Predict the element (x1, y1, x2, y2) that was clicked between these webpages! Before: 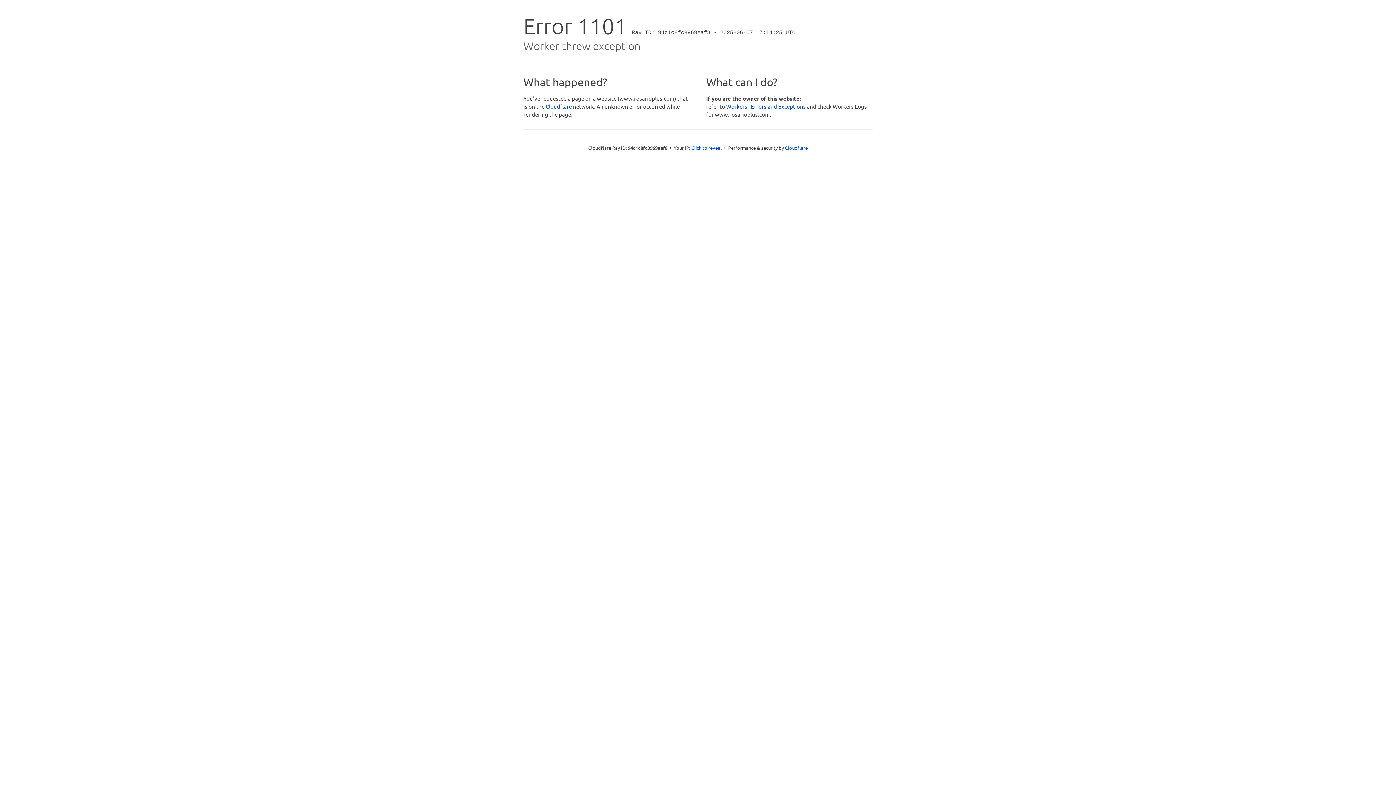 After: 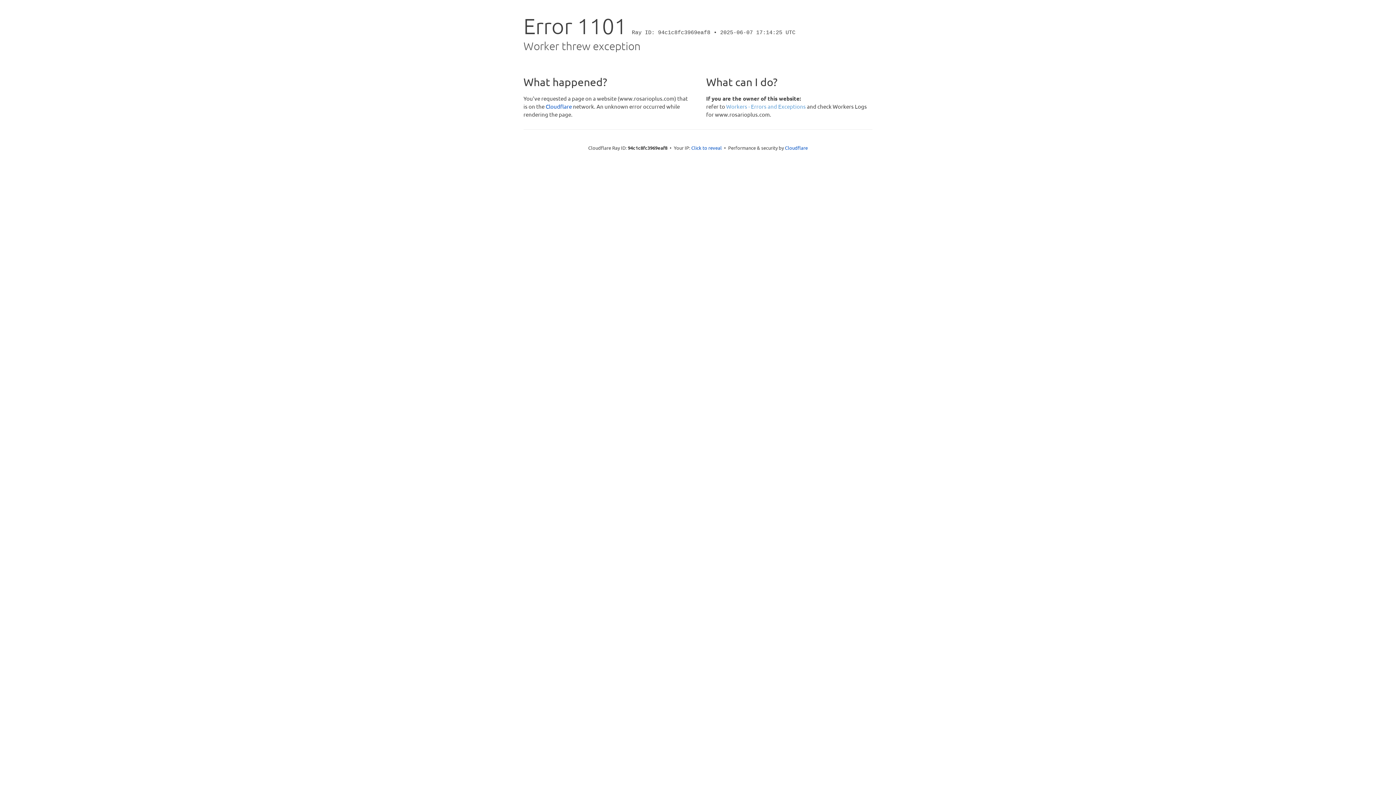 Action: label: Workers - Errors and Exceptions bbox: (726, 102, 806, 109)